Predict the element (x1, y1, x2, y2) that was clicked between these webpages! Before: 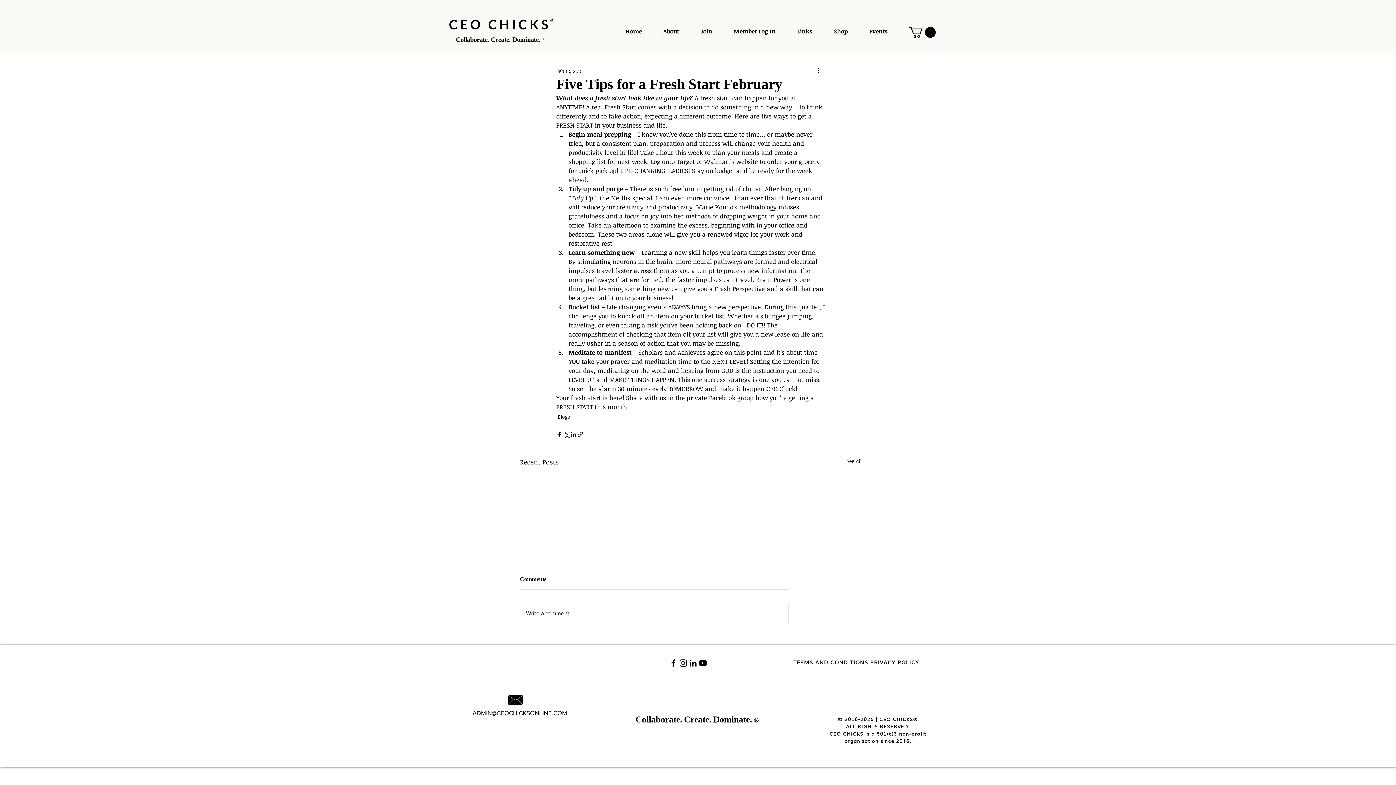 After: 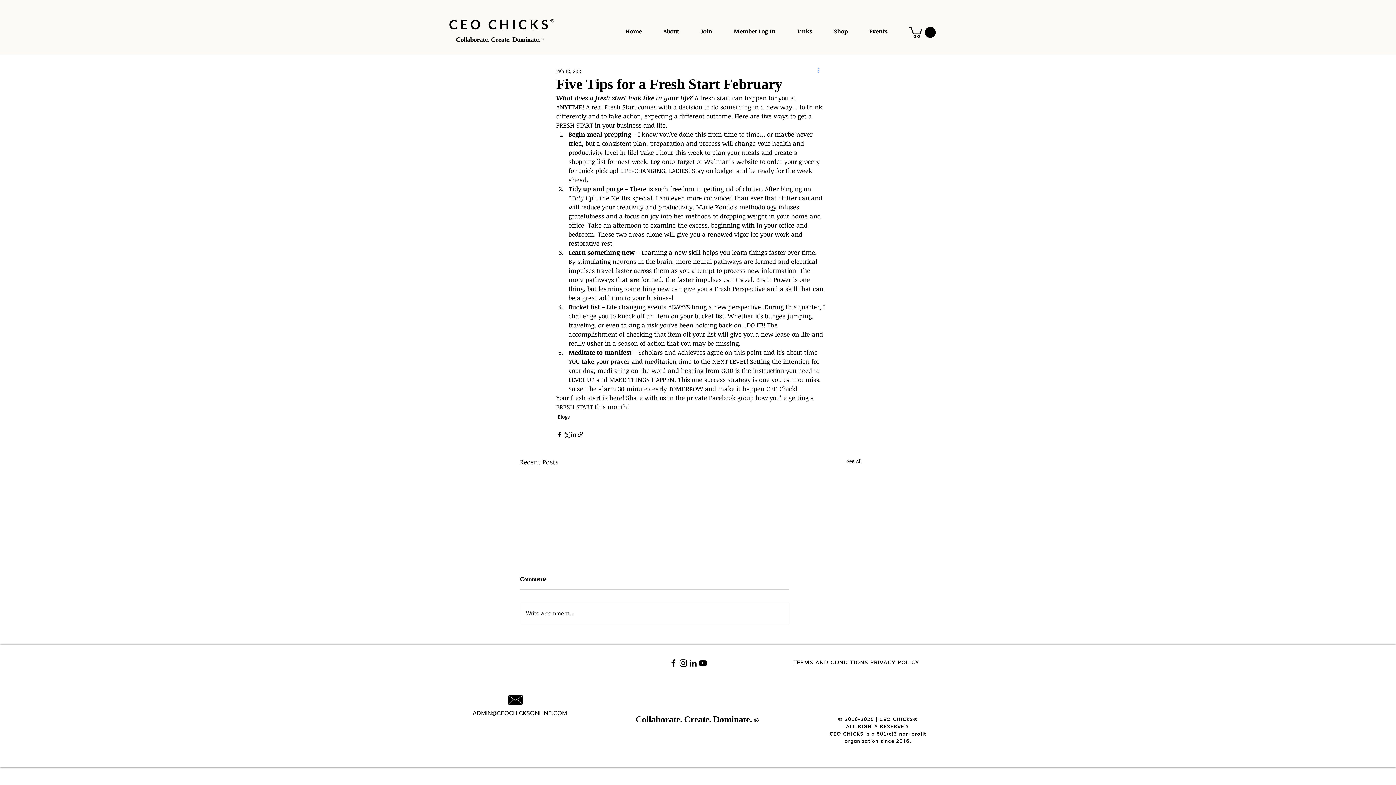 Action: bbox: (816, 66, 825, 75) label: More actions